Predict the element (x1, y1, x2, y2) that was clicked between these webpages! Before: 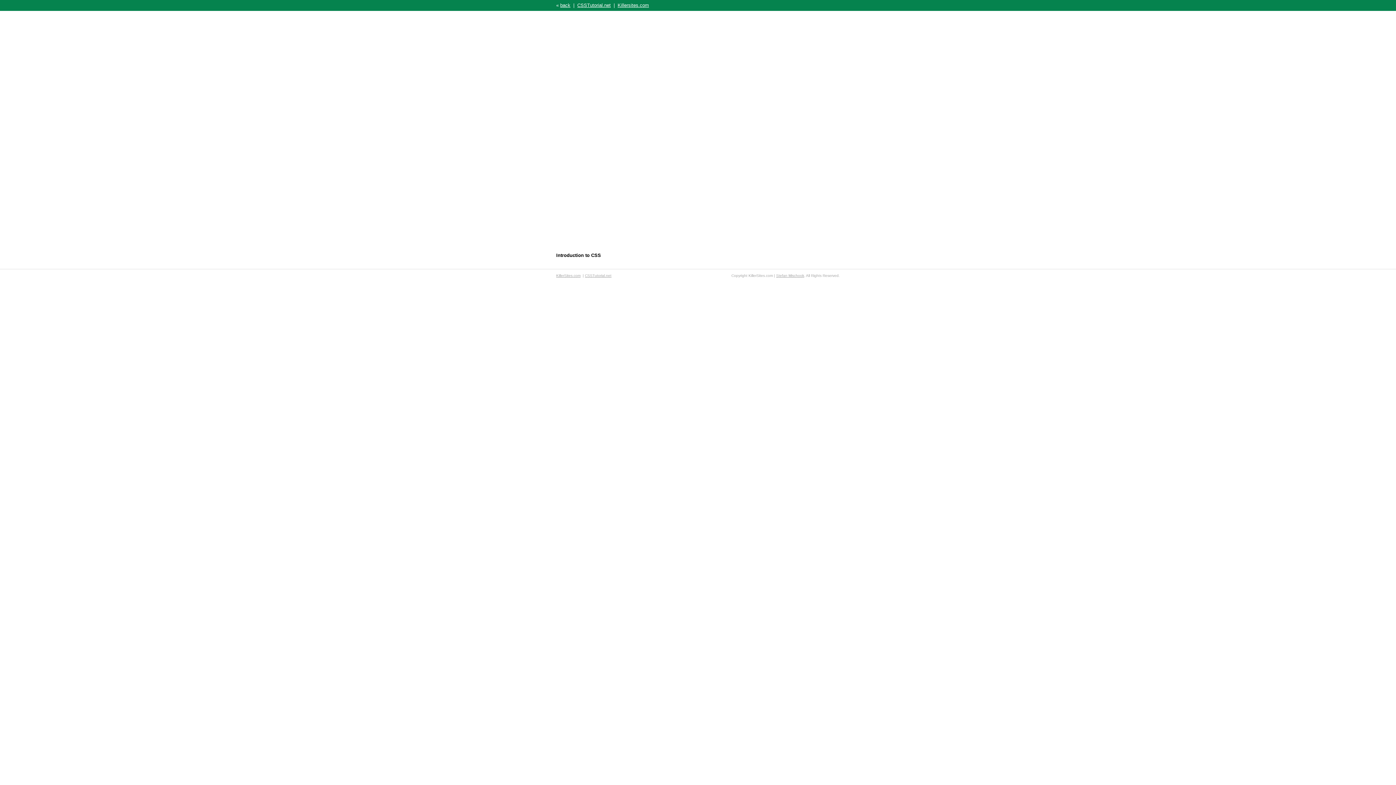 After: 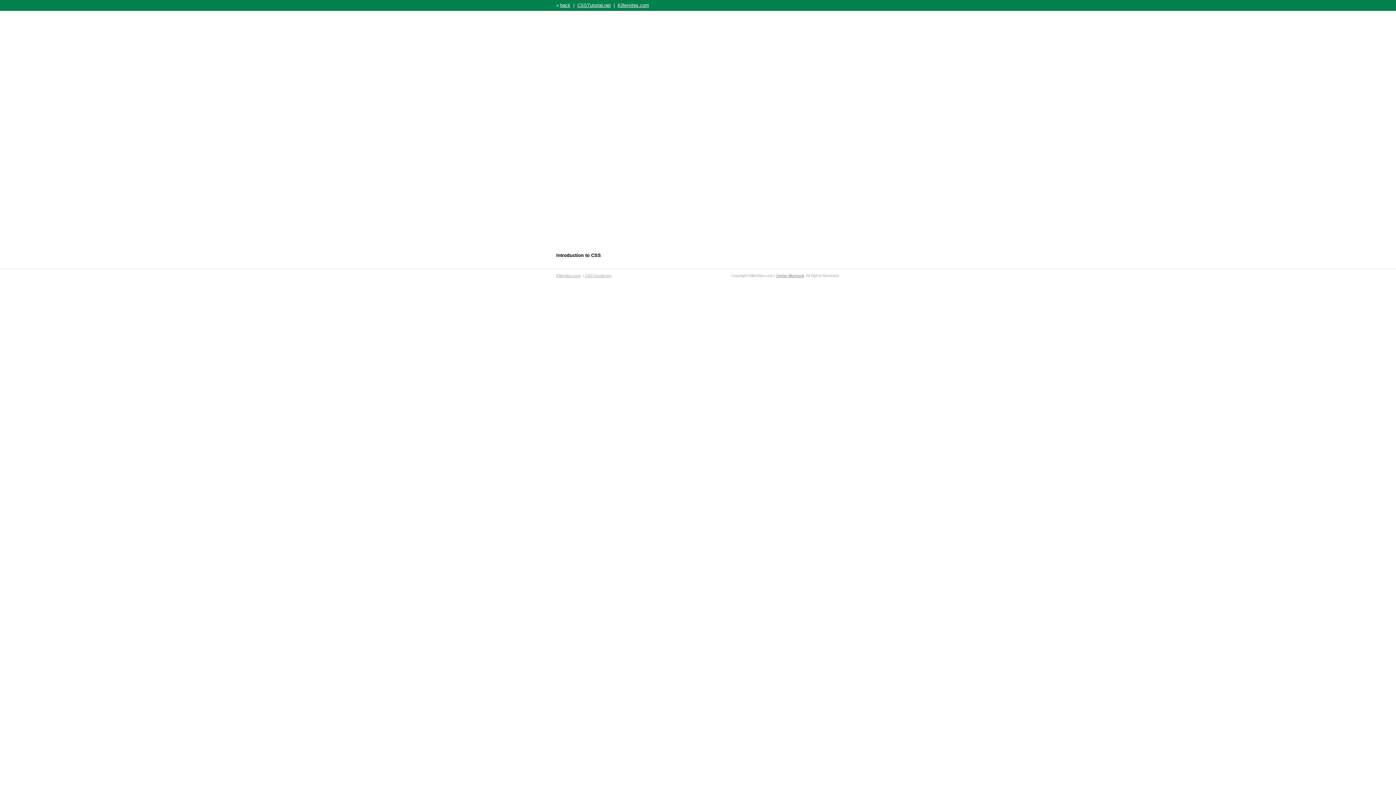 Action: label: Stefan Mischook bbox: (776, 273, 804, 277)